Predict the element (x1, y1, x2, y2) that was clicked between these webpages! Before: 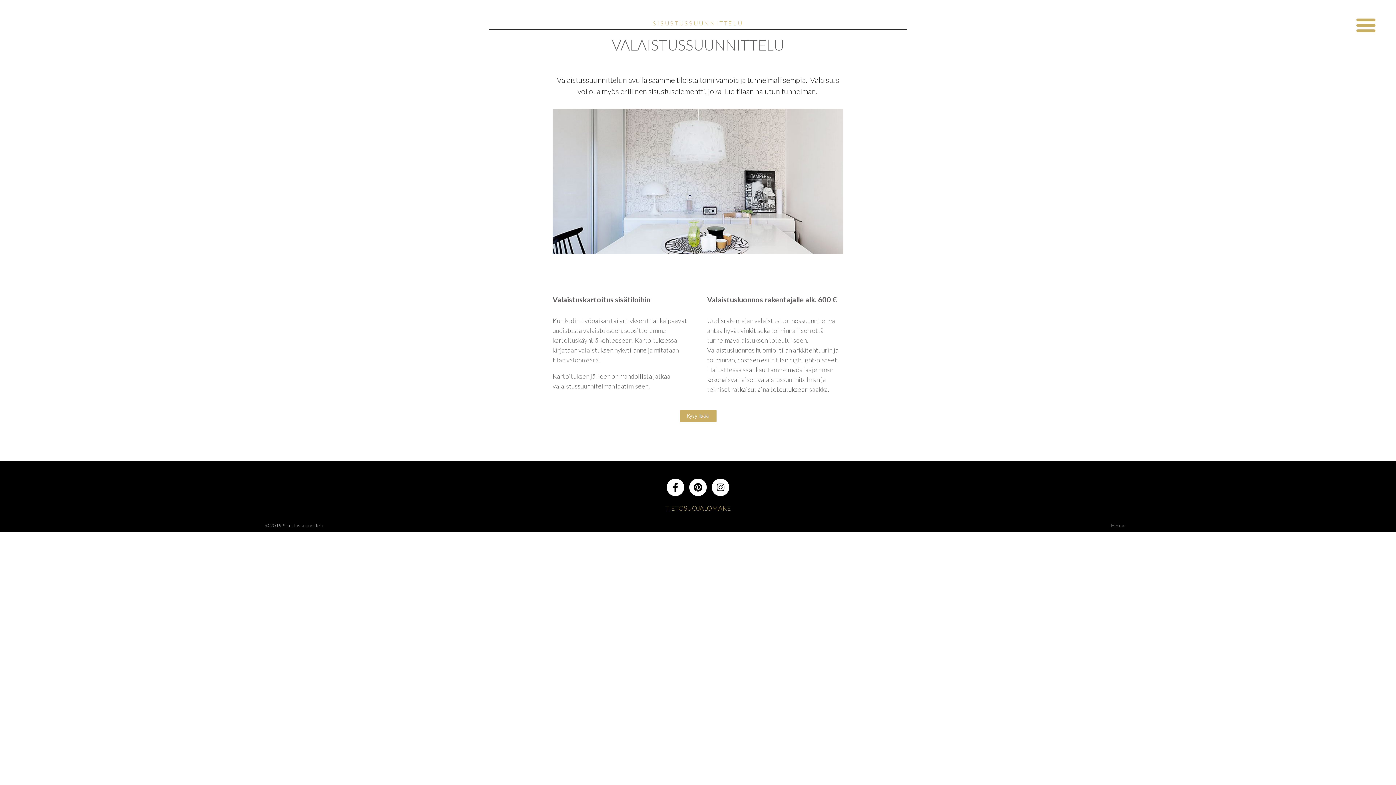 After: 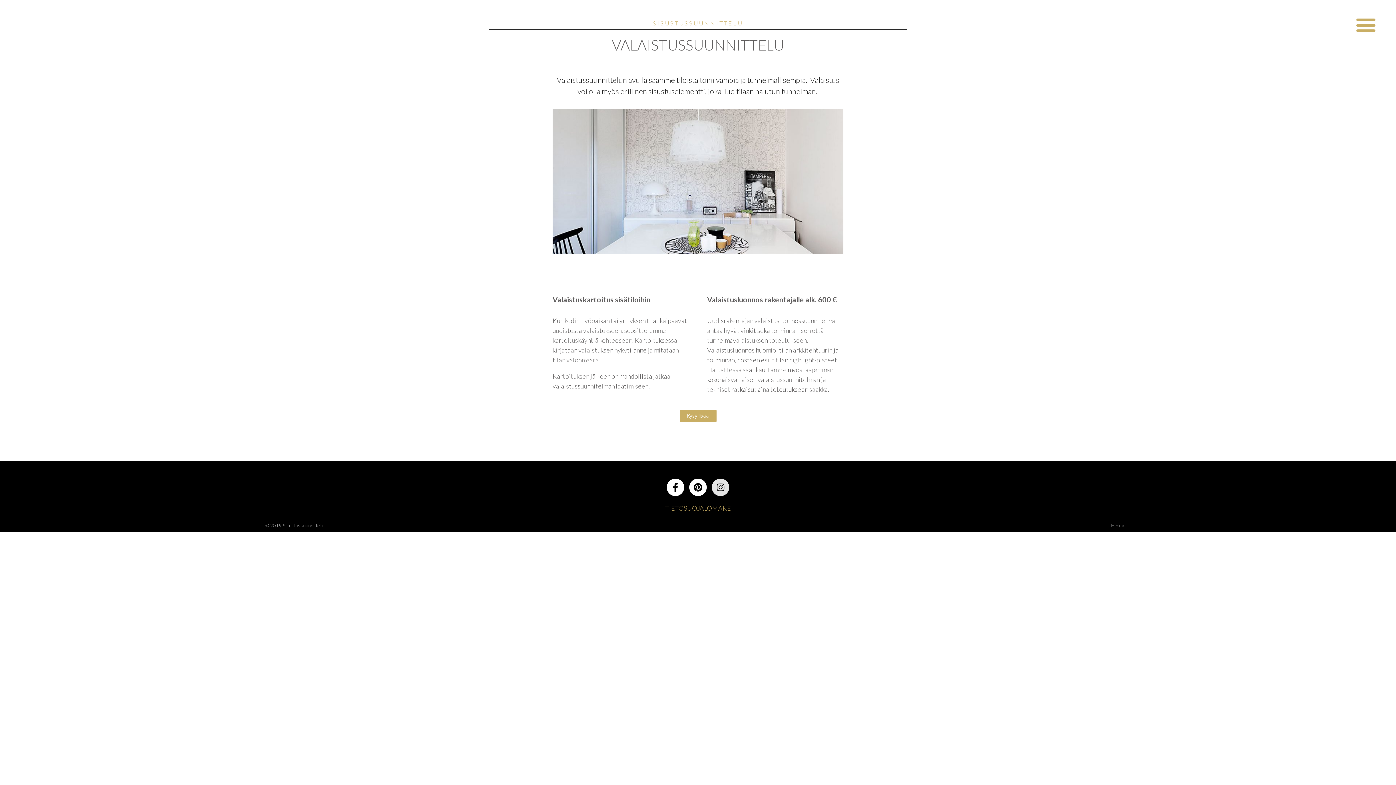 Action: bbox: (712, 478, 729, 496) label: Instagram